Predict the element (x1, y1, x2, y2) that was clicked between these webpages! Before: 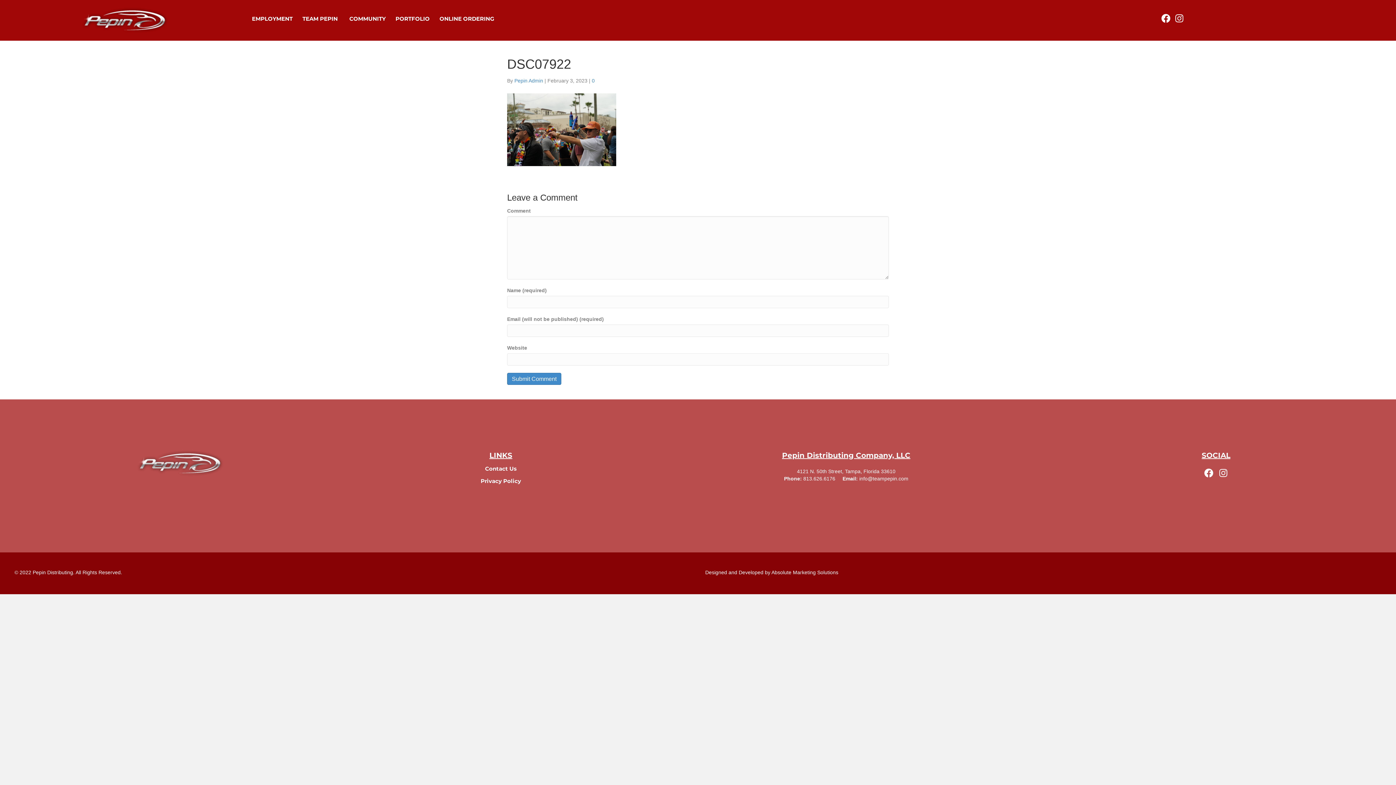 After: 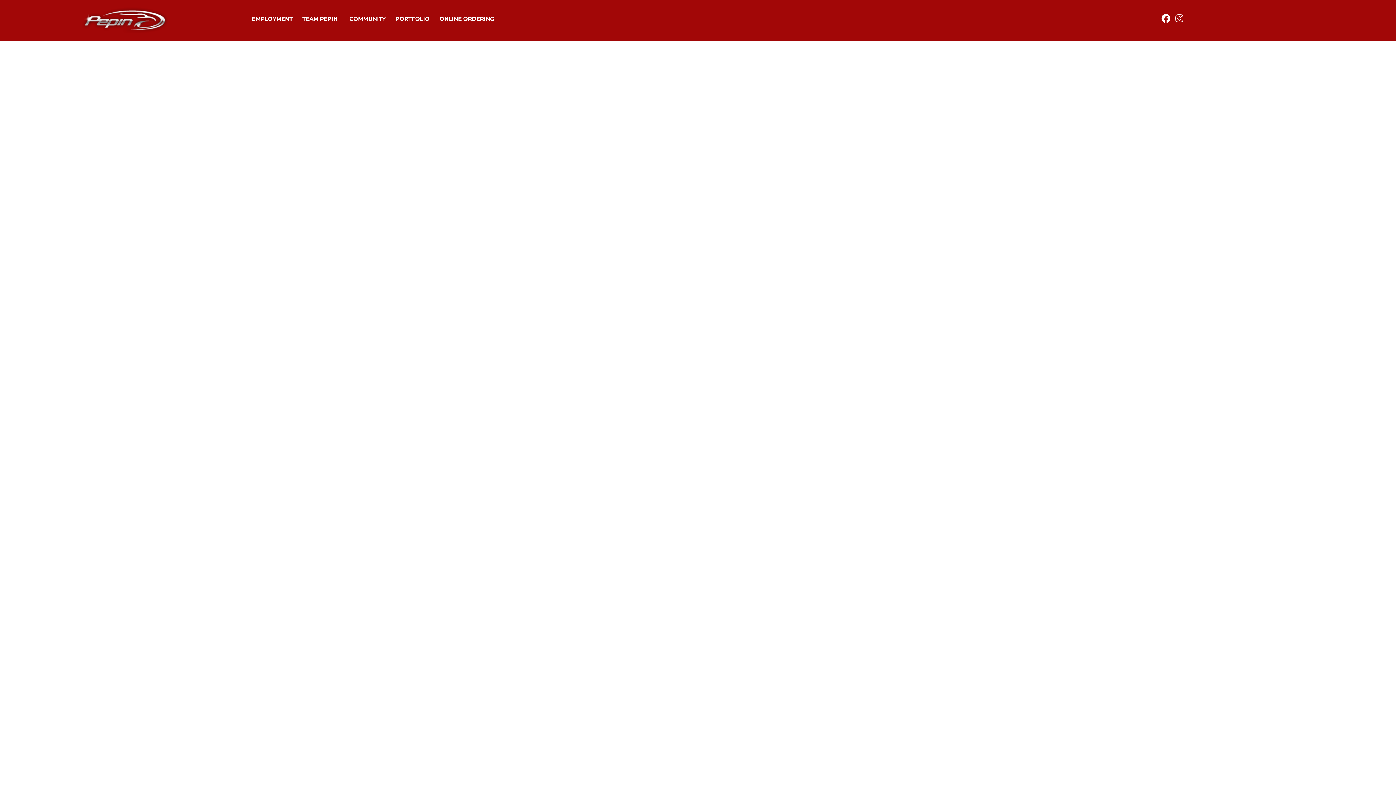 Action: bbox: (249, 9, 300, 27) label: EMPLOYMENT